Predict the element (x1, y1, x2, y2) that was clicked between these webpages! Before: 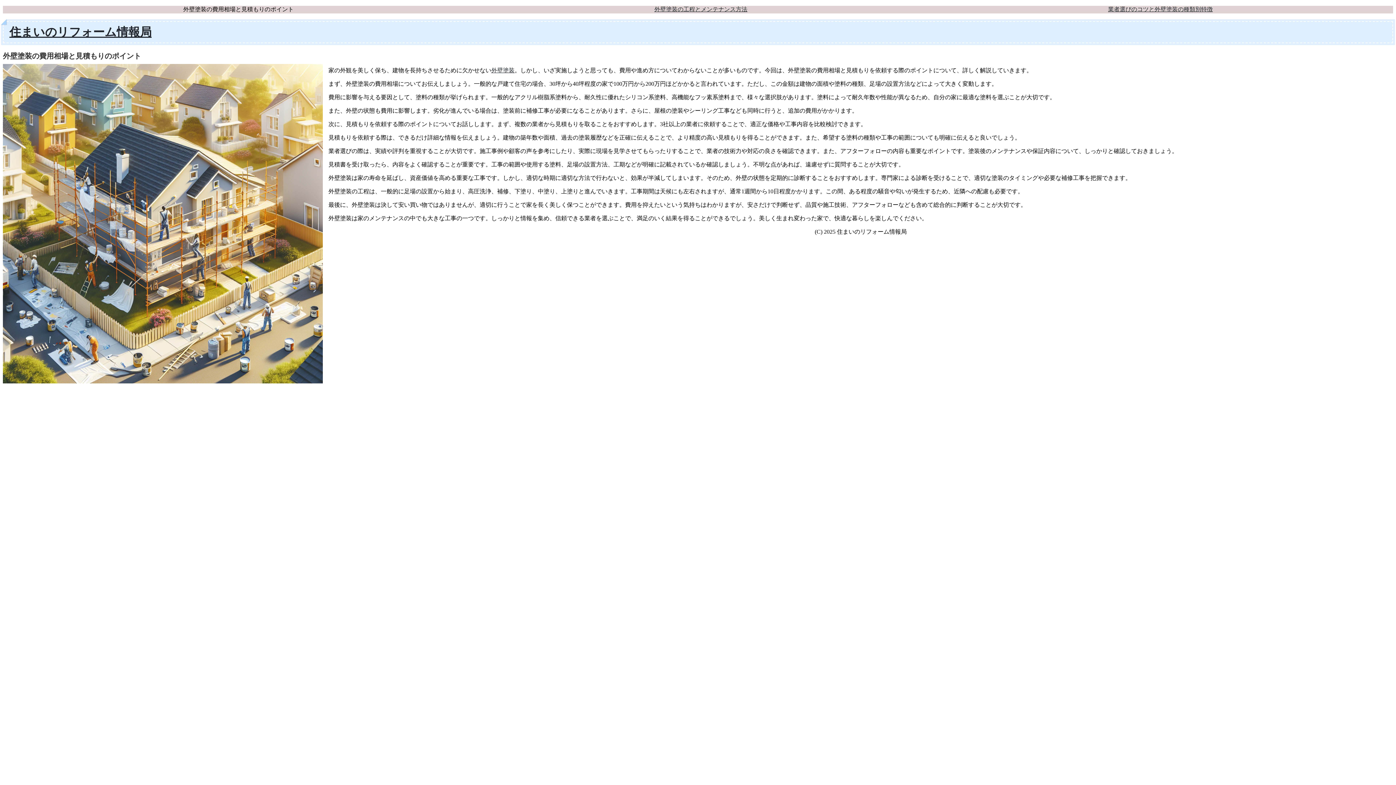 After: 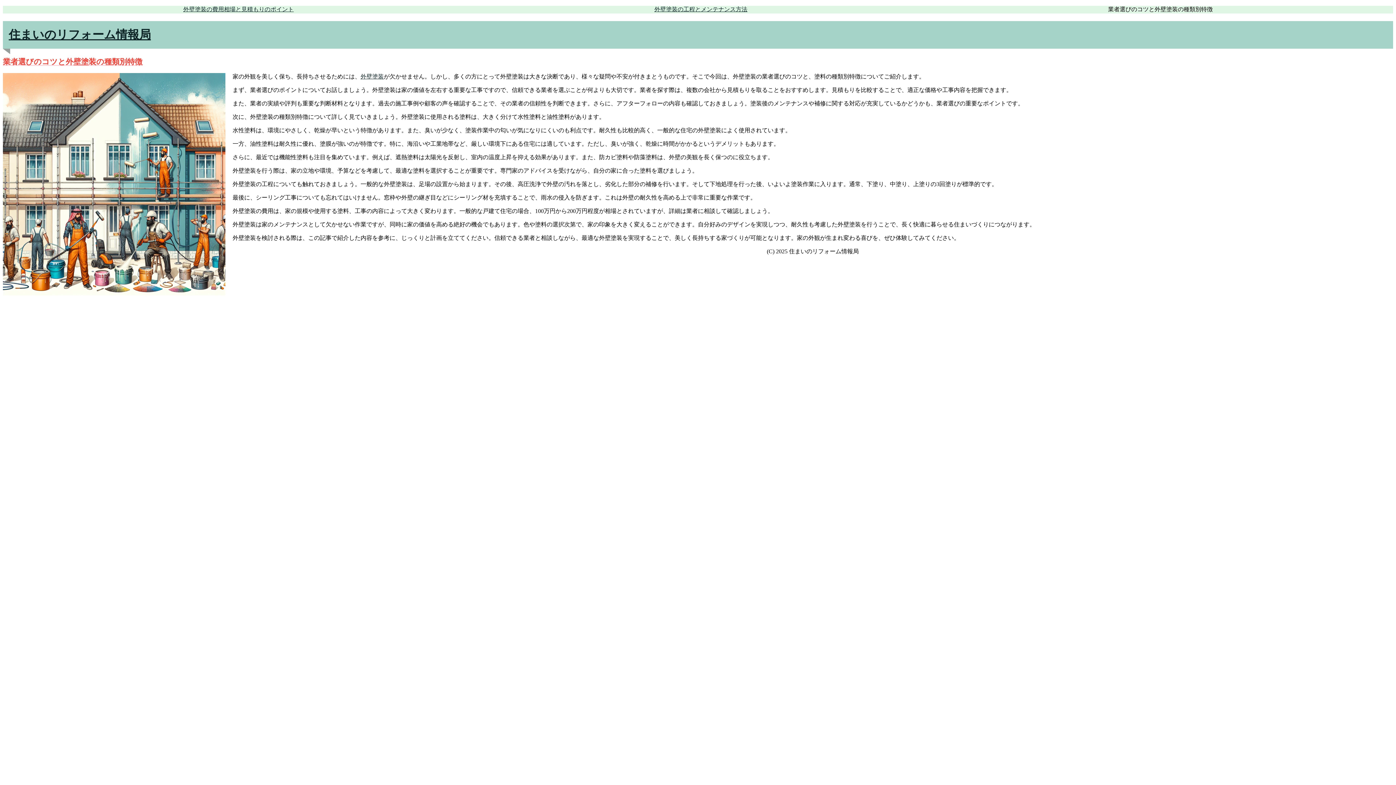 Action: bbox: (1108, 6, 1213, 12) label: 業者選びのコツと外壁塗装の種類別特徴